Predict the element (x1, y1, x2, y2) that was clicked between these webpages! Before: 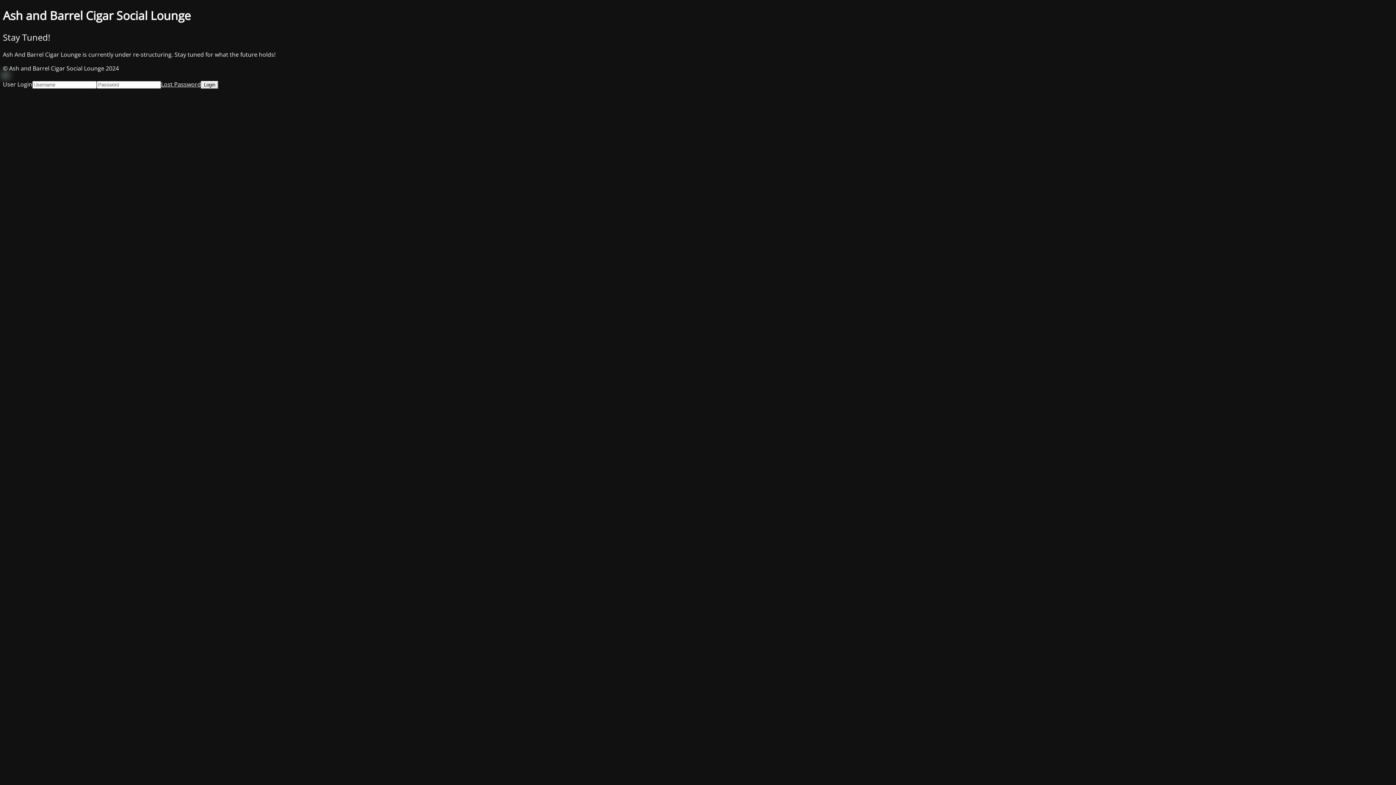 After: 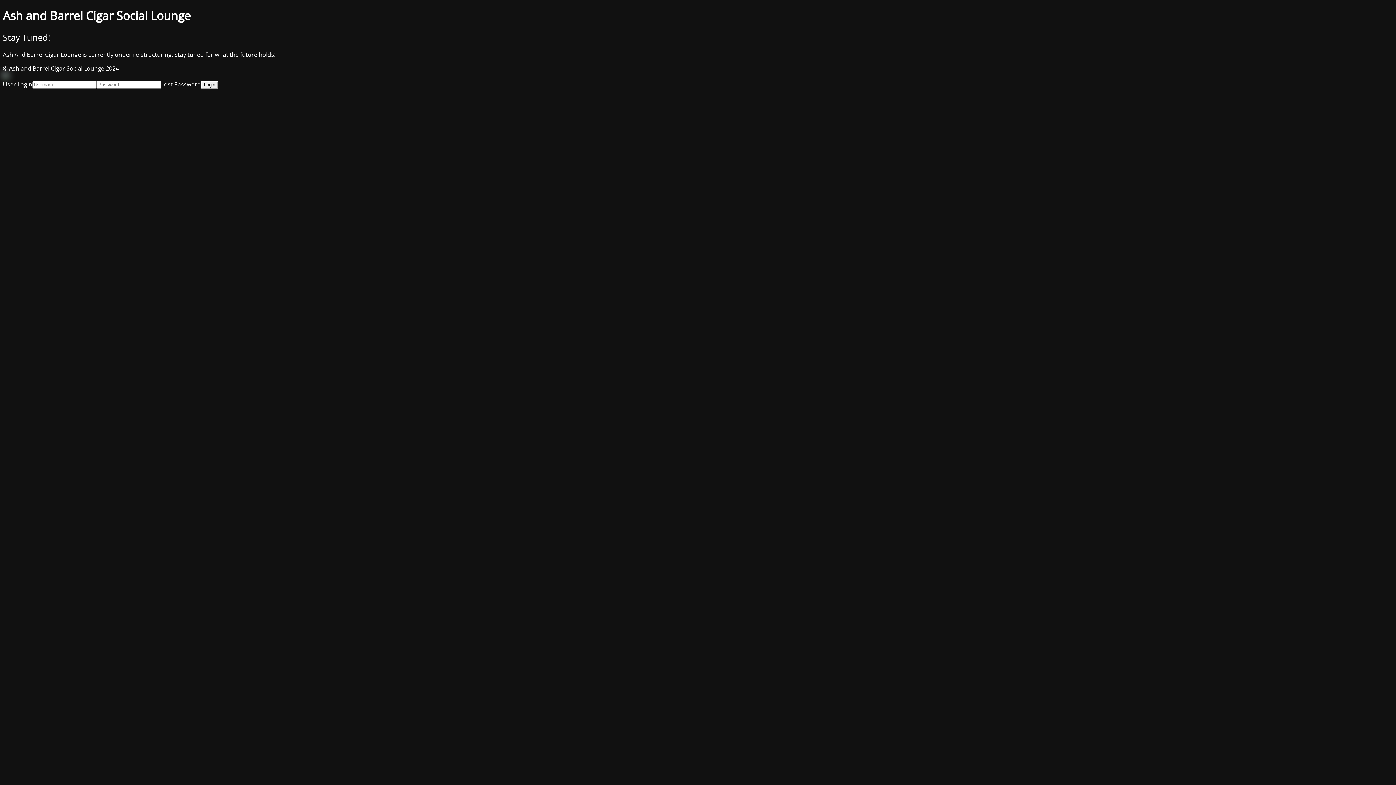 Action: bbox: (161, 80, 201, 88) label: Lost Password